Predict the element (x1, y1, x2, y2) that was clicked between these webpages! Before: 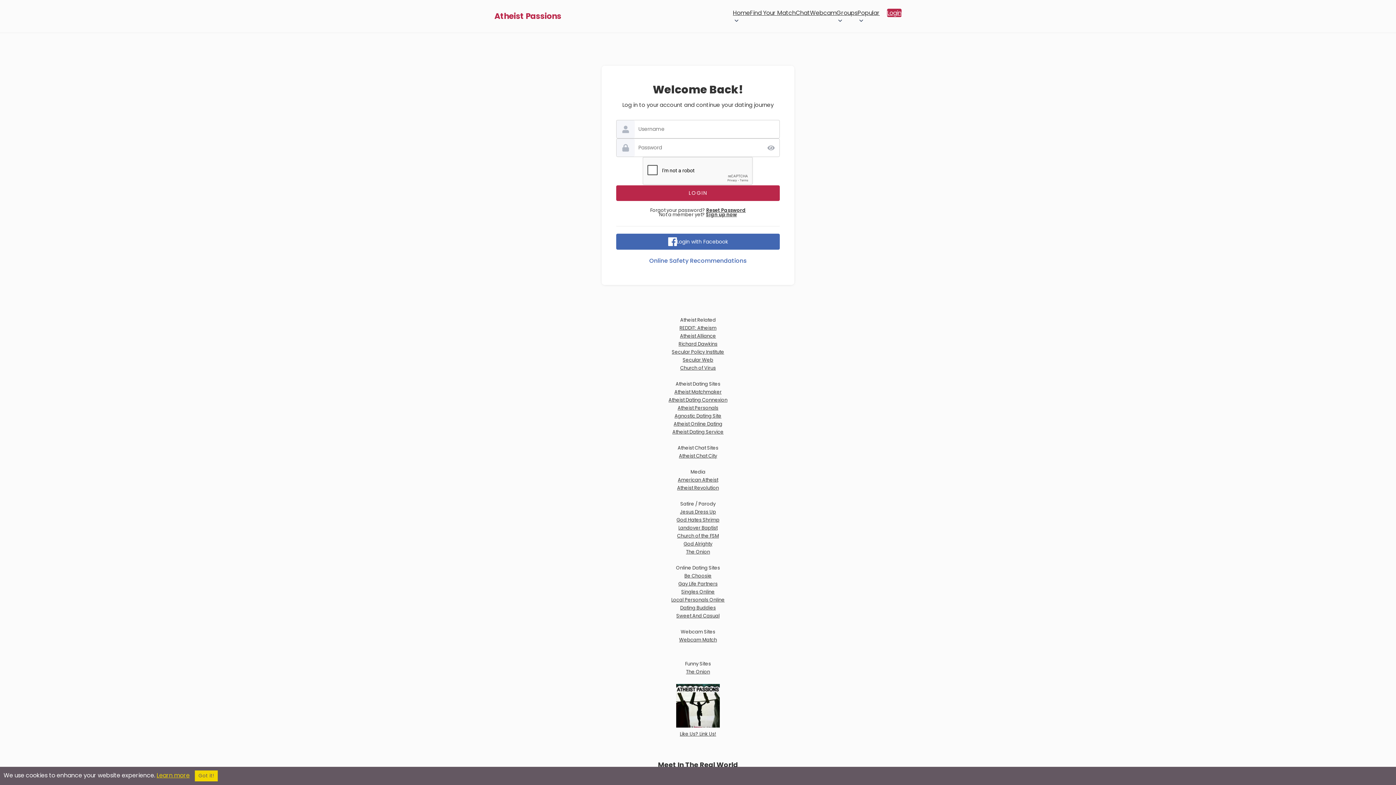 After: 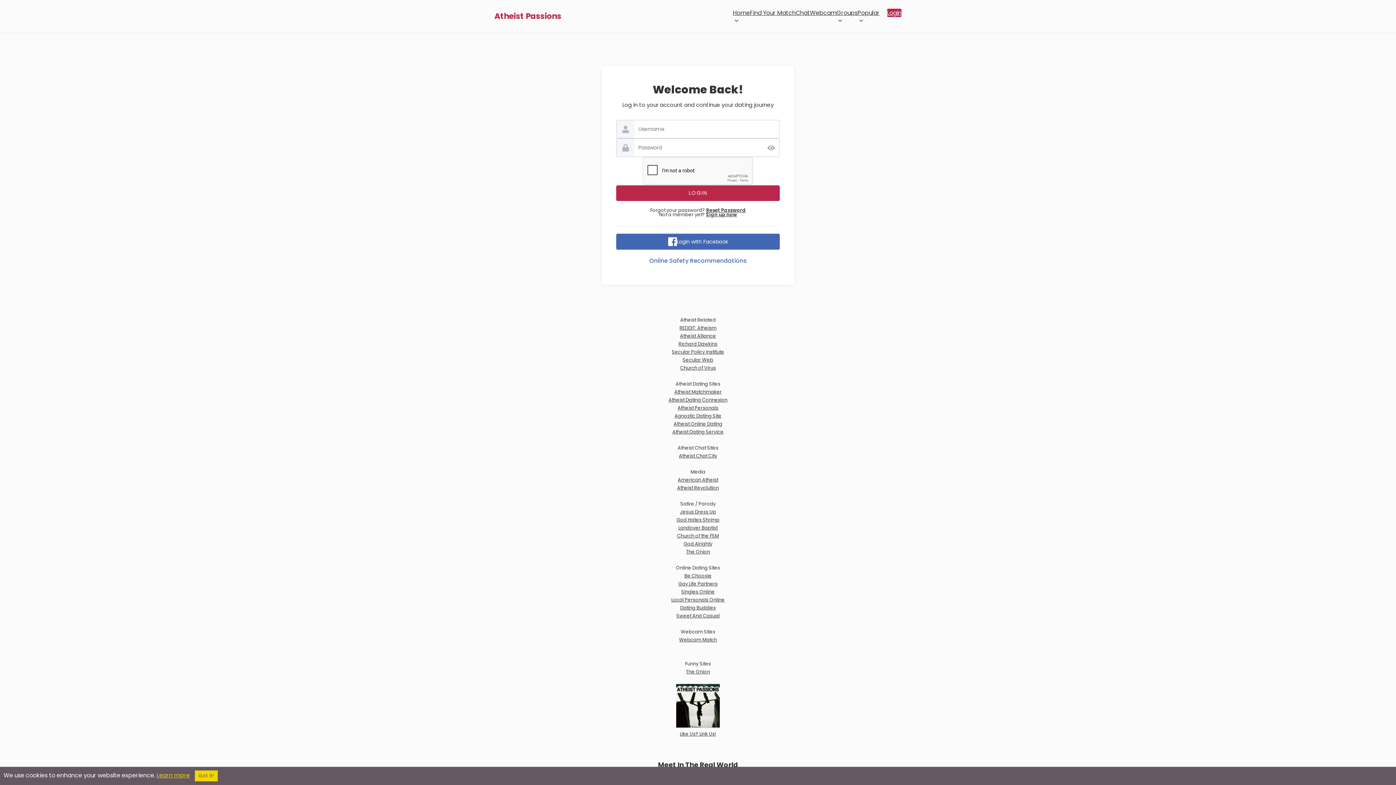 Action: bbox: (679, 452, 717, 459) label: Atheist Chat City